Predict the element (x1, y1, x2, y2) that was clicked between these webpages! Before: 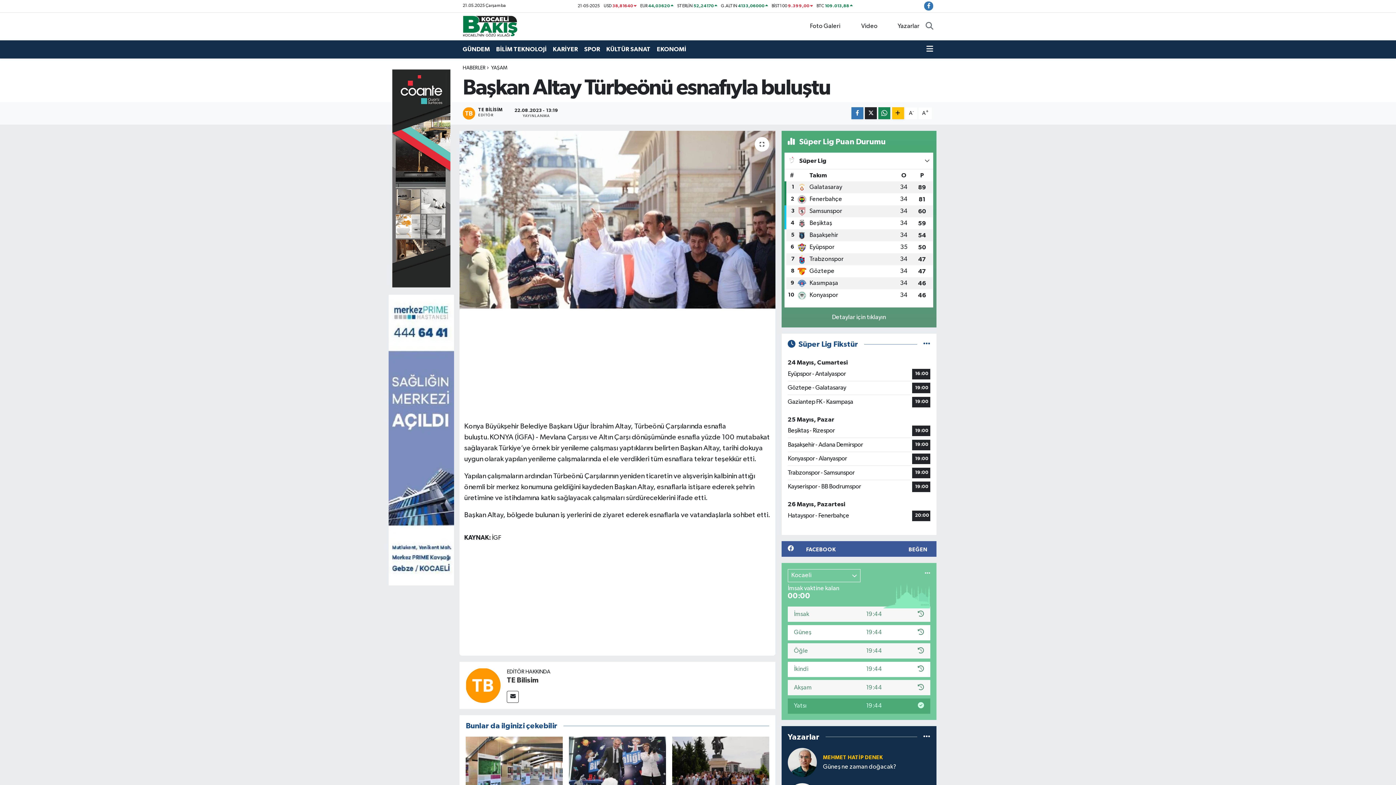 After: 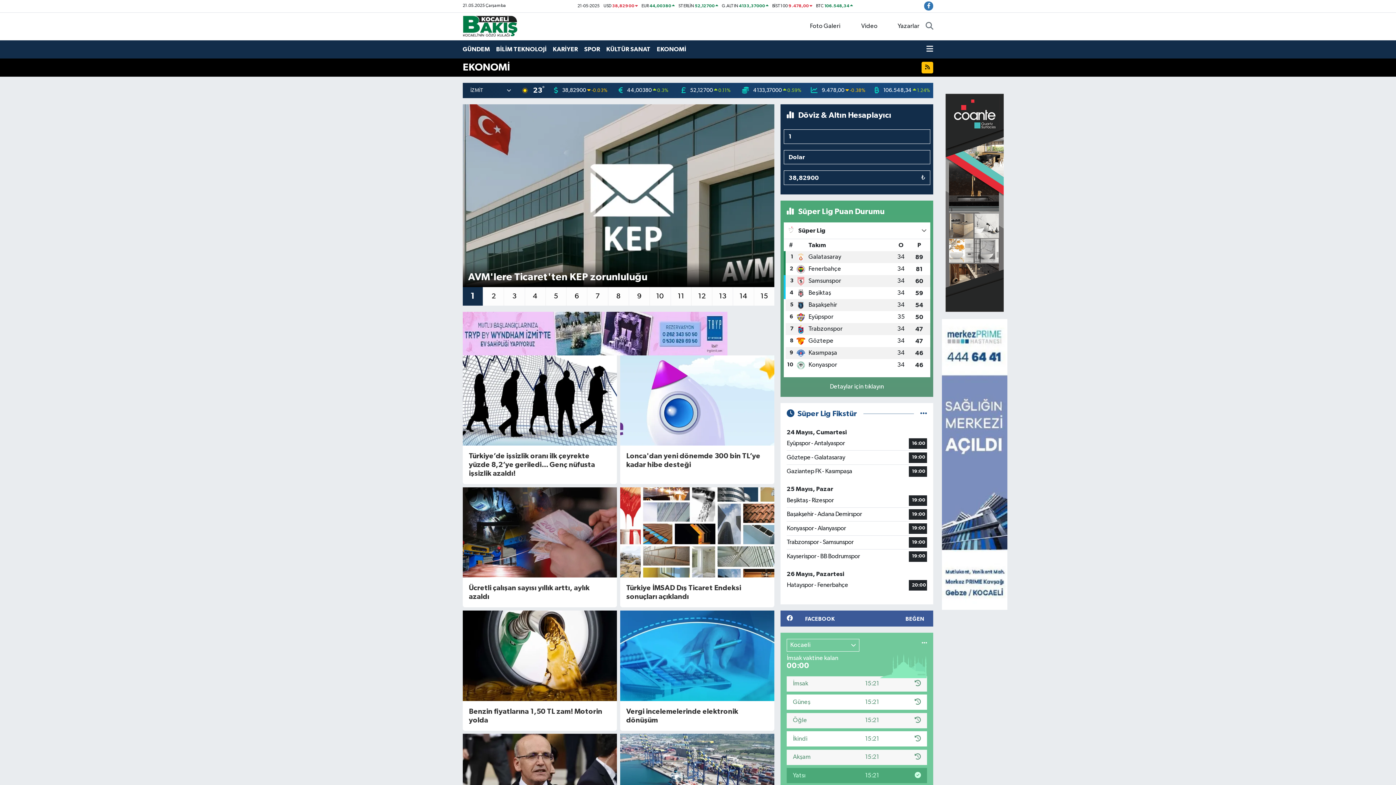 Action: bbox: (657, 41, 692, 57) label: EKONOMİ